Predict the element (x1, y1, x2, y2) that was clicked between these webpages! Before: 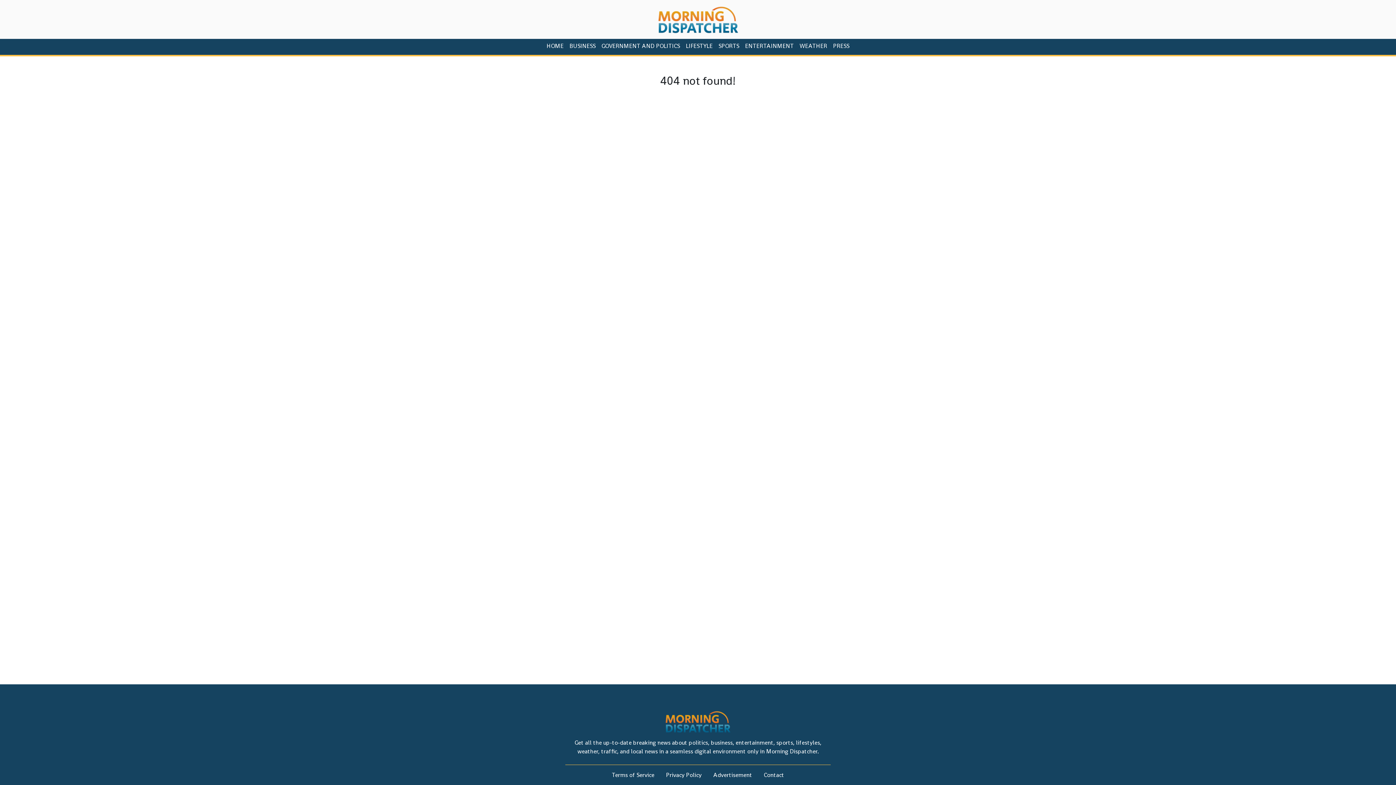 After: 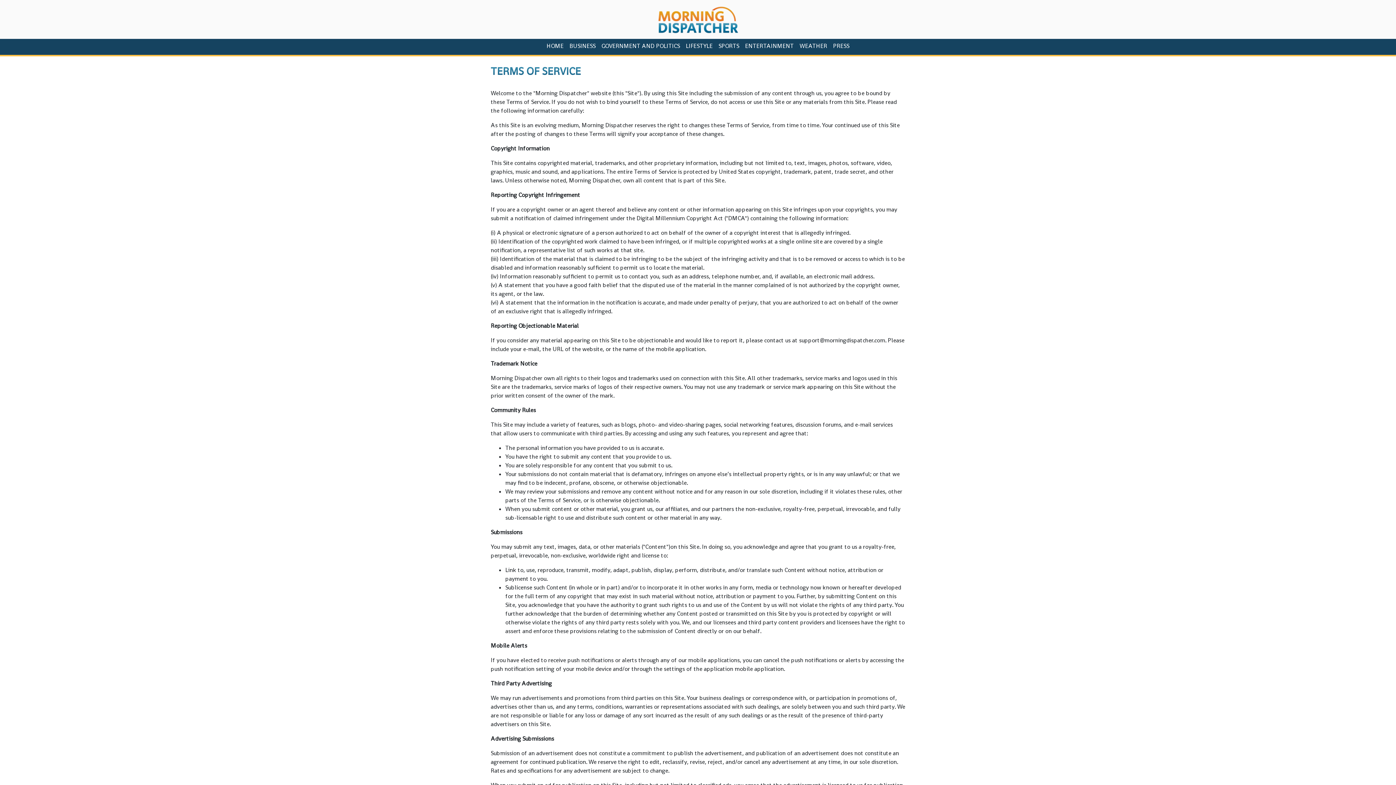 Action: label: Terms of Service bbox: (612, 771, 654, 779)